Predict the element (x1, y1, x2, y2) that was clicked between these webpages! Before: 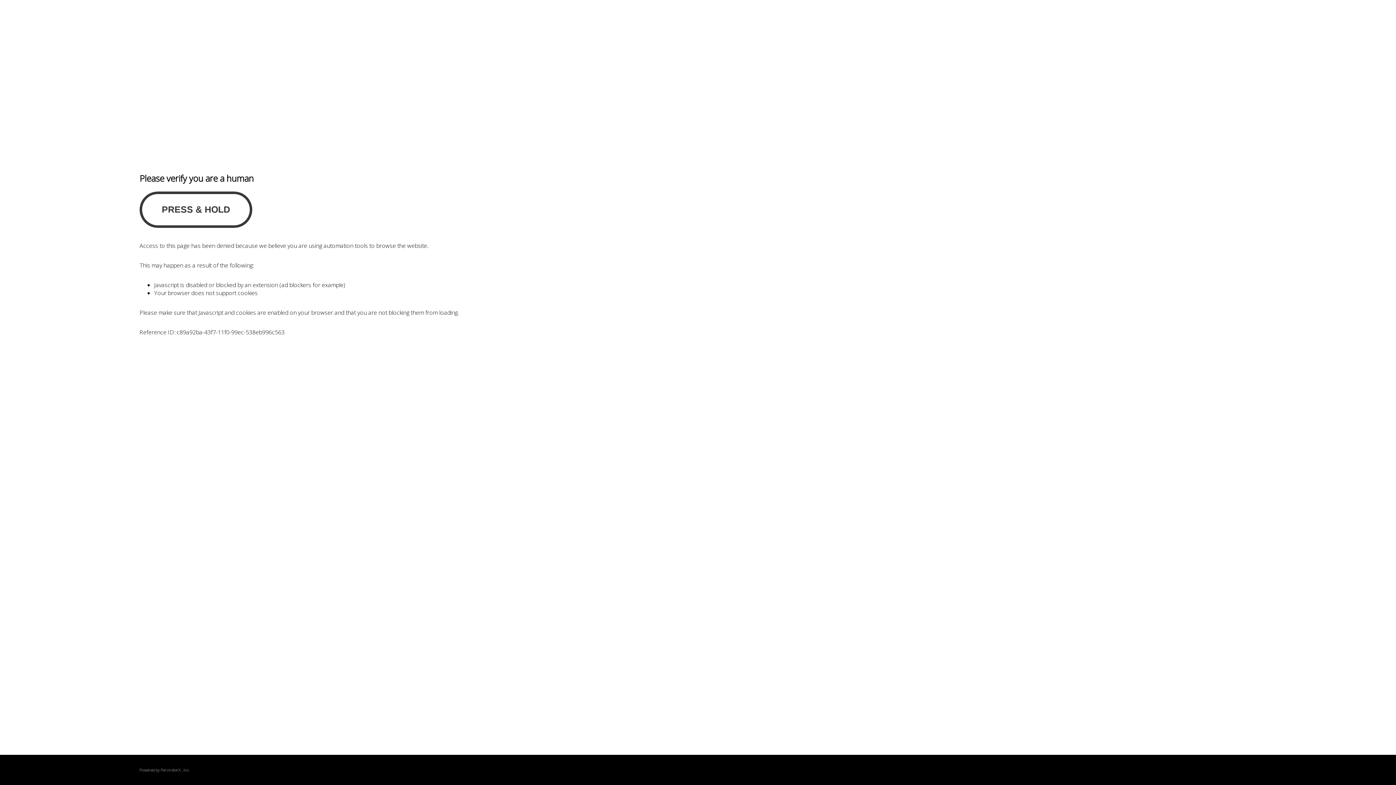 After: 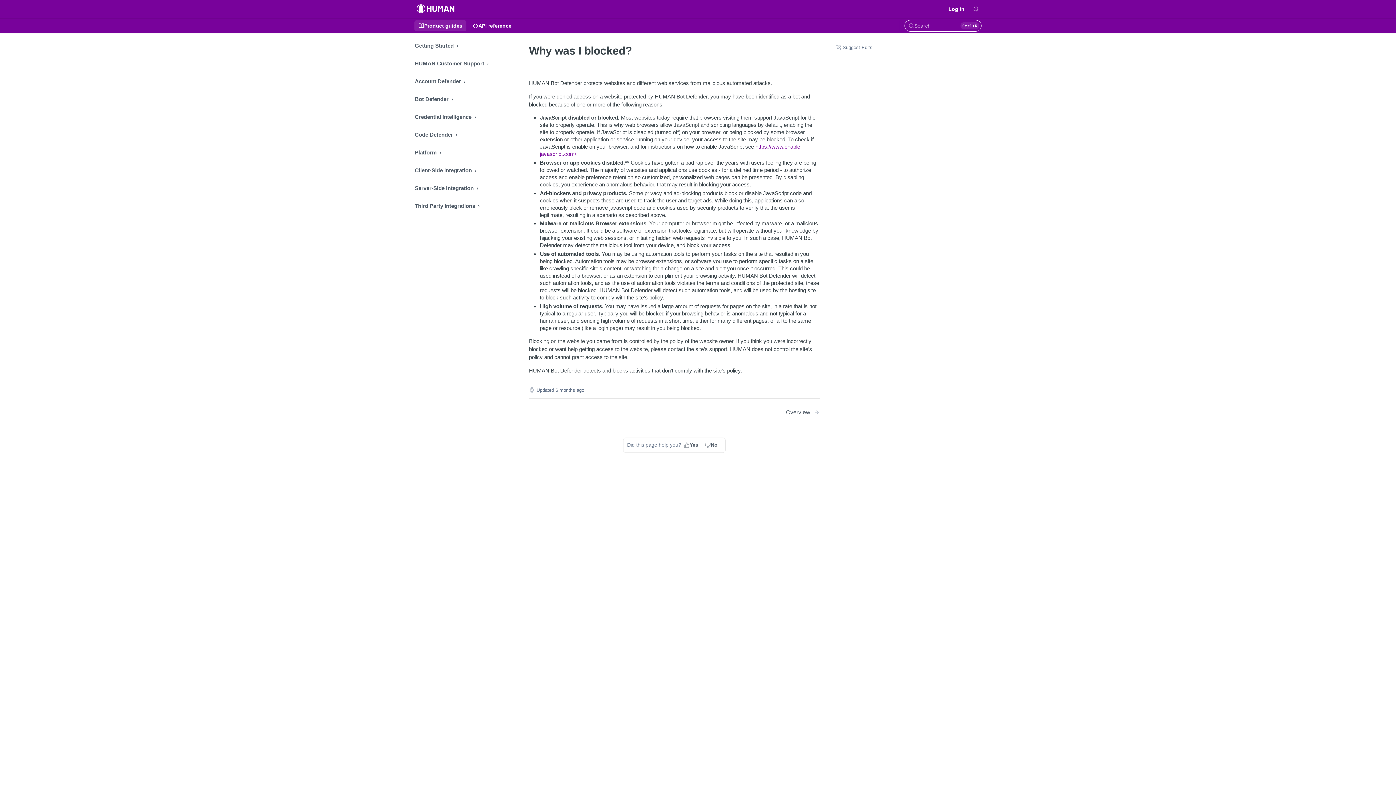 Action: bbox: (160, 767, 180, 773) label: PerimeterX